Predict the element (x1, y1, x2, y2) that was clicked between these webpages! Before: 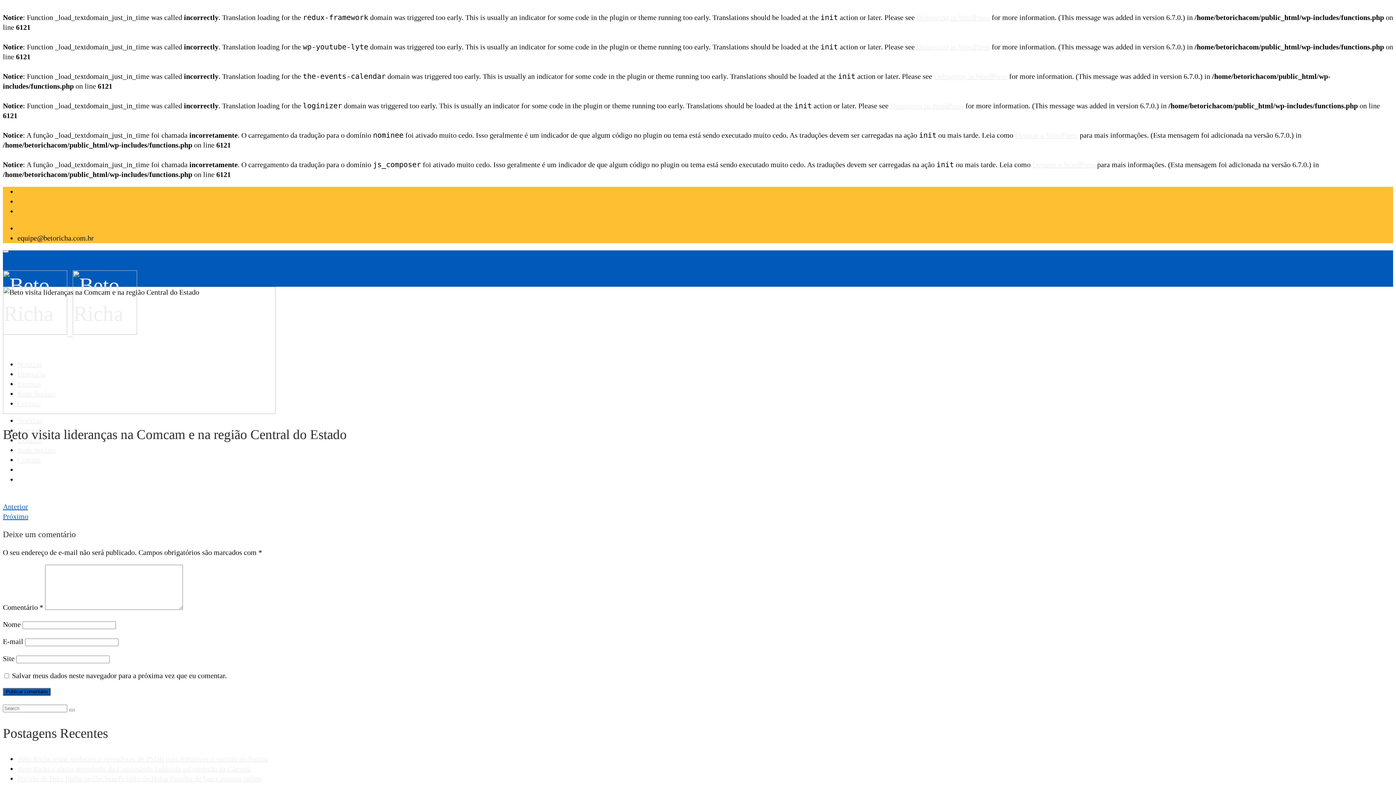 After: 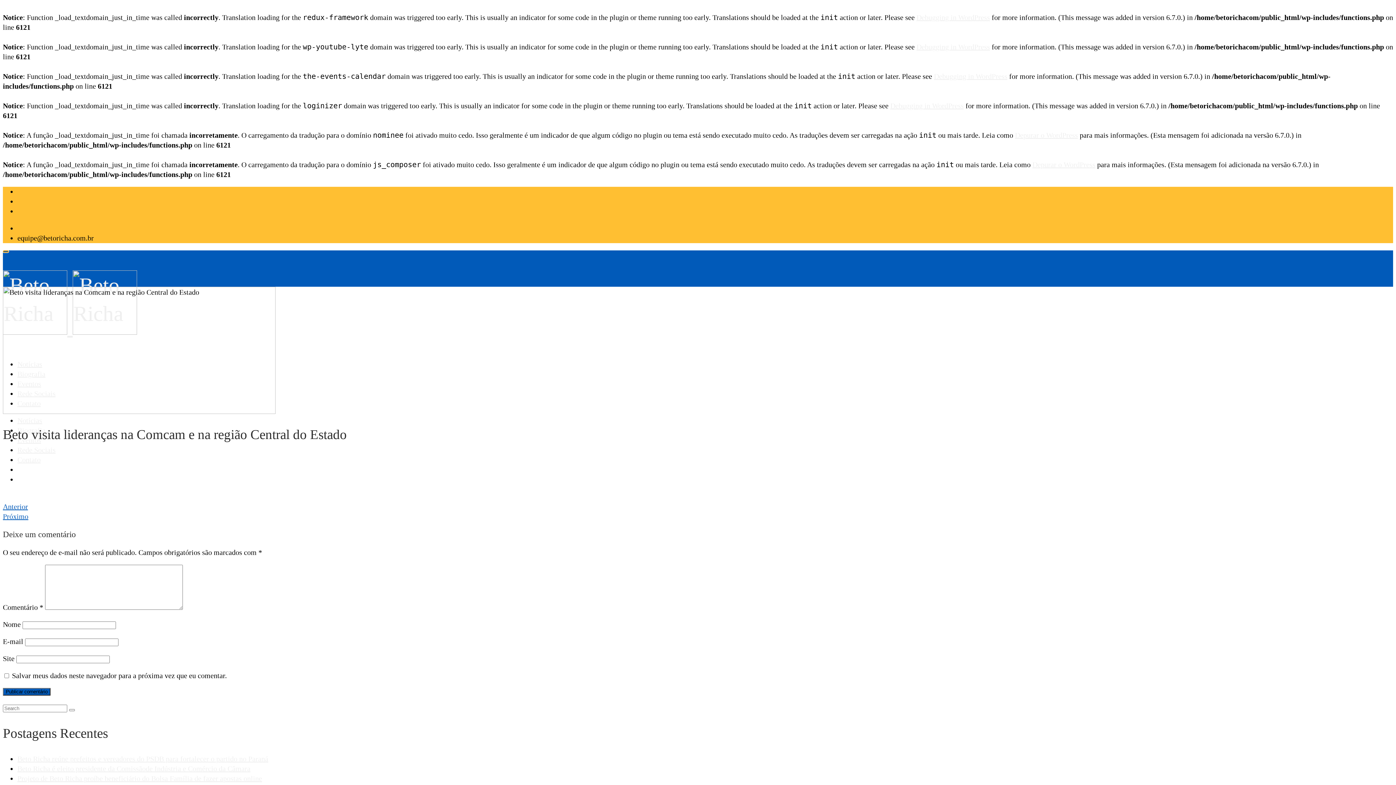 Action: bbox: (2, 250, 8, 252)